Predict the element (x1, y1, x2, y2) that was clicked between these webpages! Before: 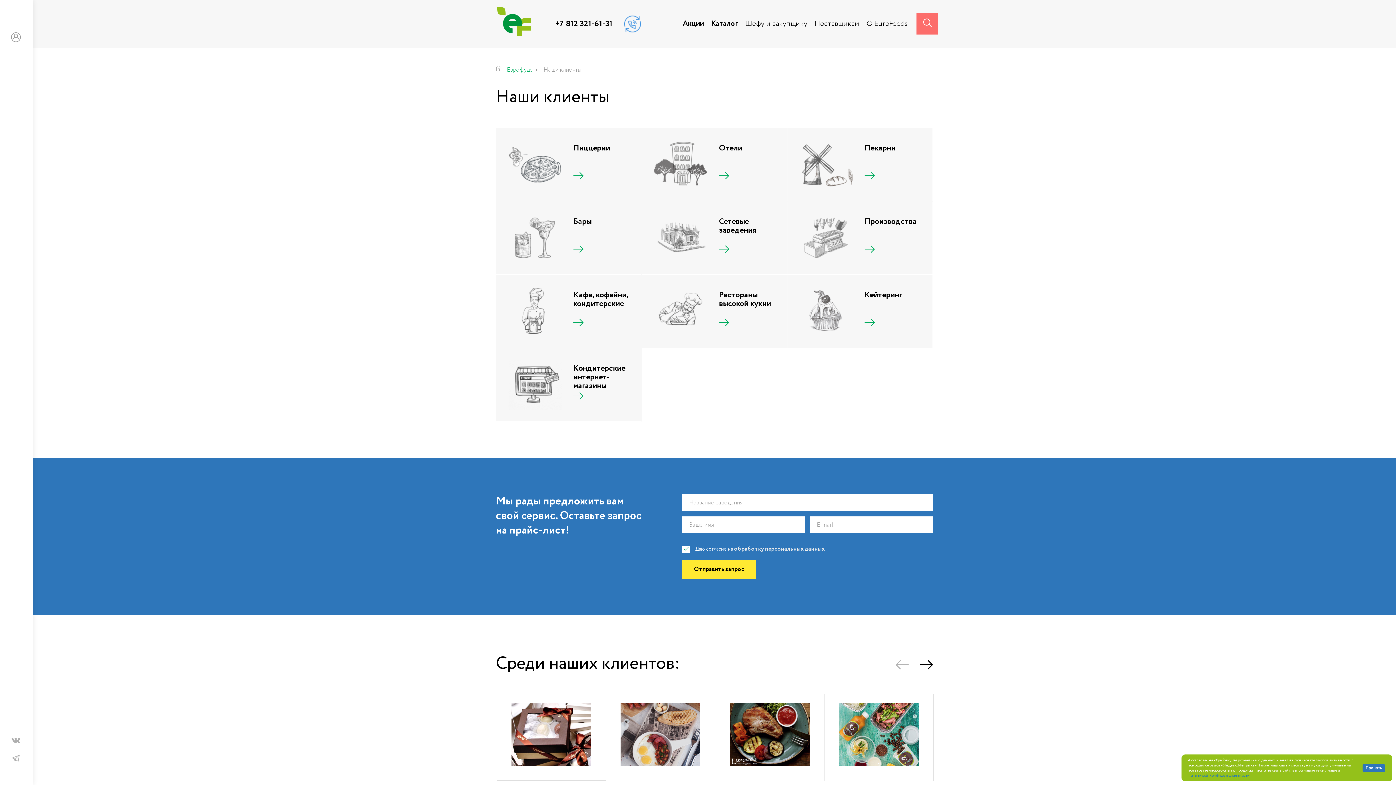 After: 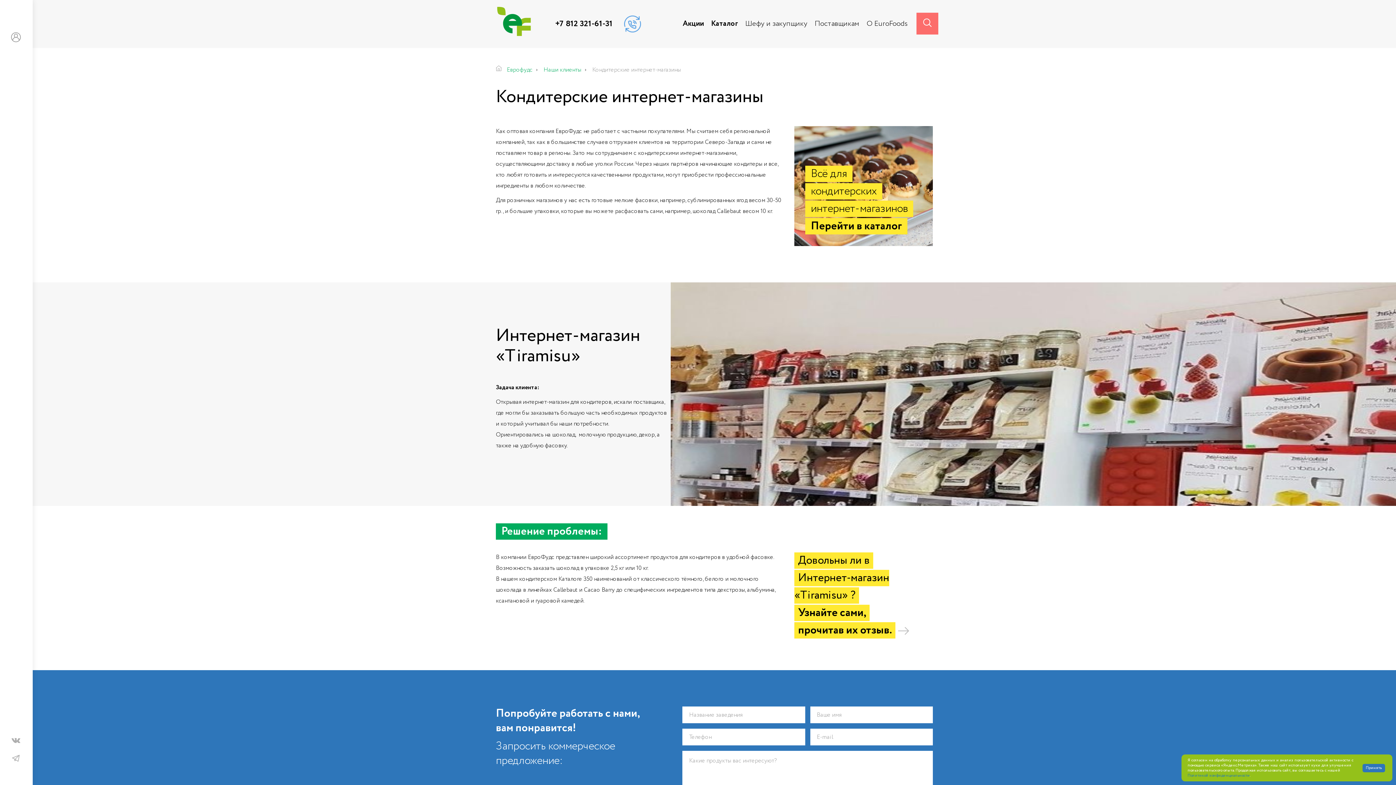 Action: bbox: (496, 348, 641, 421) label:  
Кондитерские интернет-магазины